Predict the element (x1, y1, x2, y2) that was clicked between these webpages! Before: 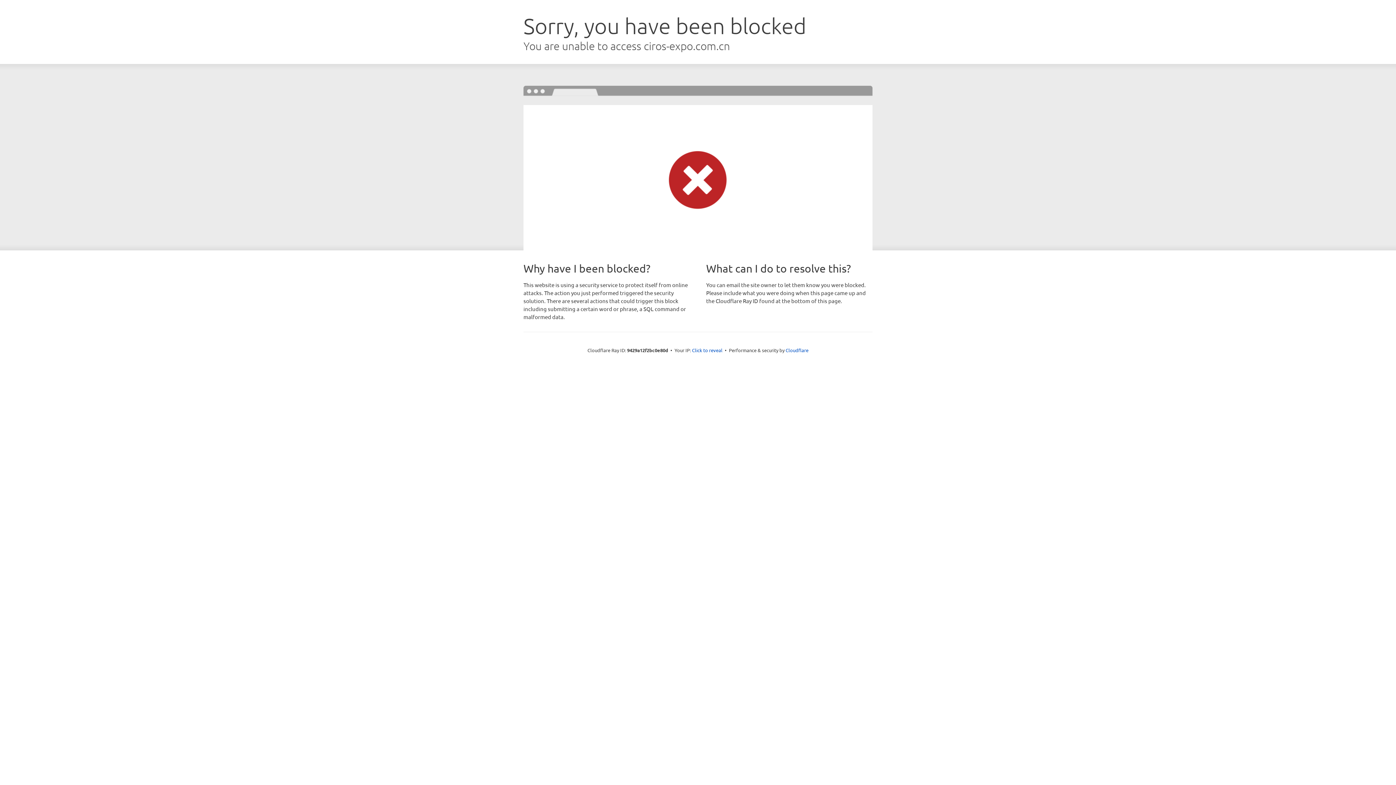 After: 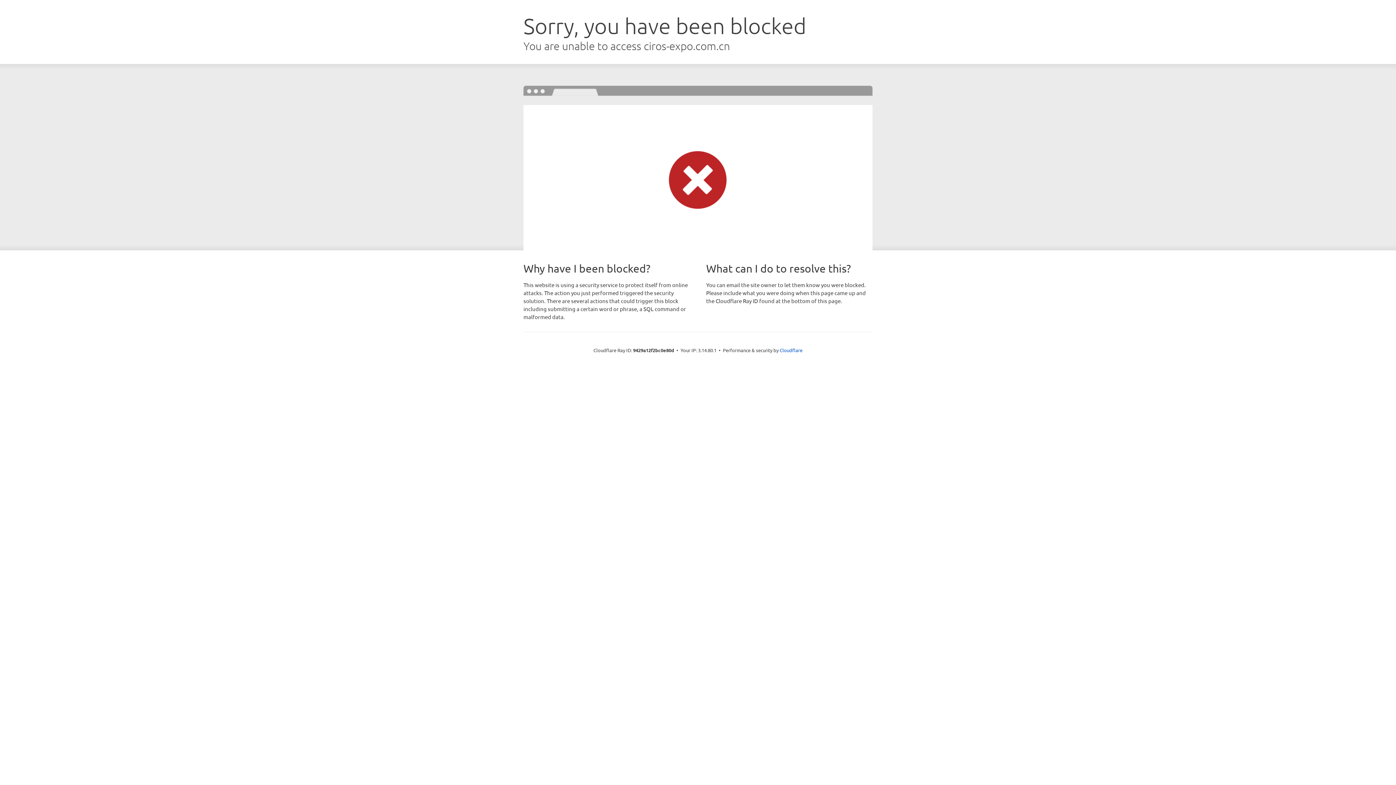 Action: bbox: (692, 346, 722, 353) label: Click to reveal